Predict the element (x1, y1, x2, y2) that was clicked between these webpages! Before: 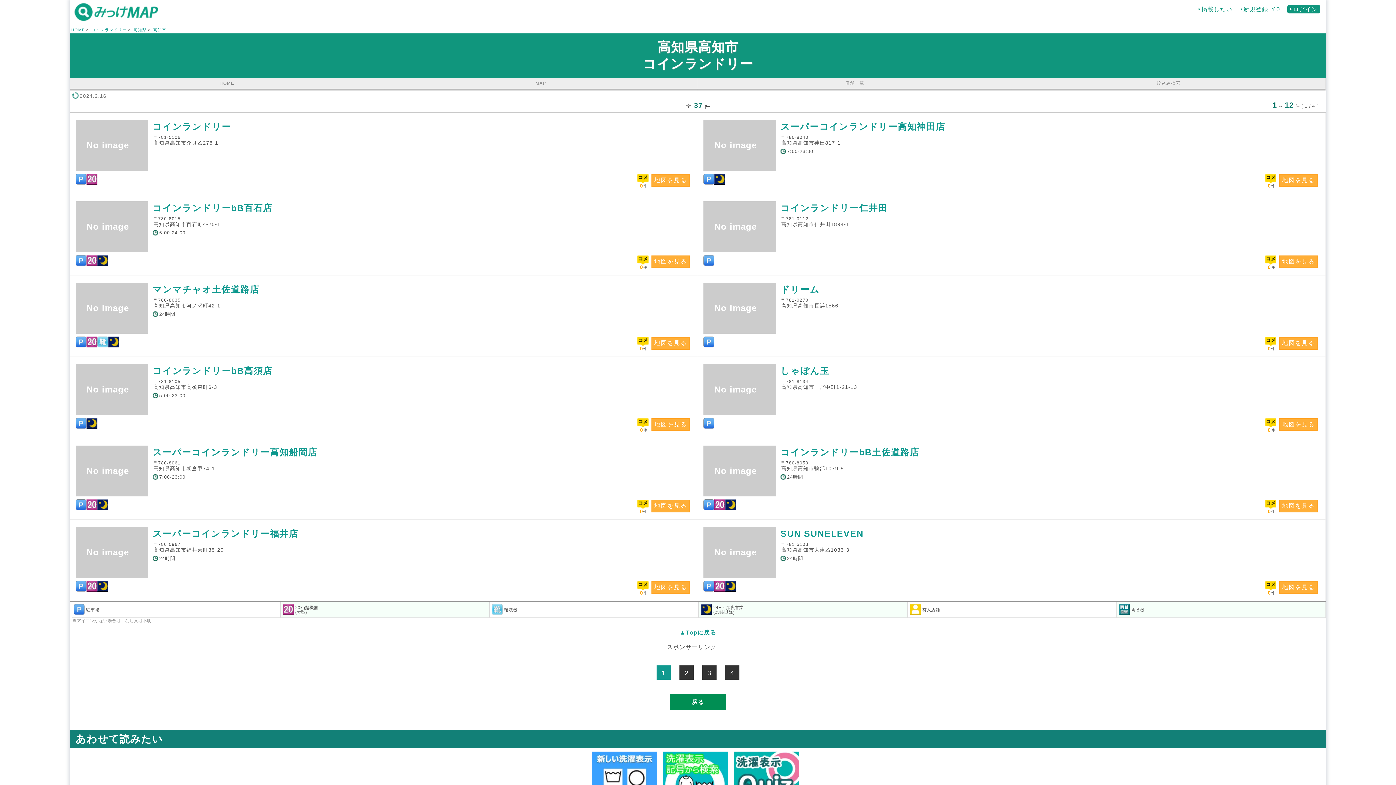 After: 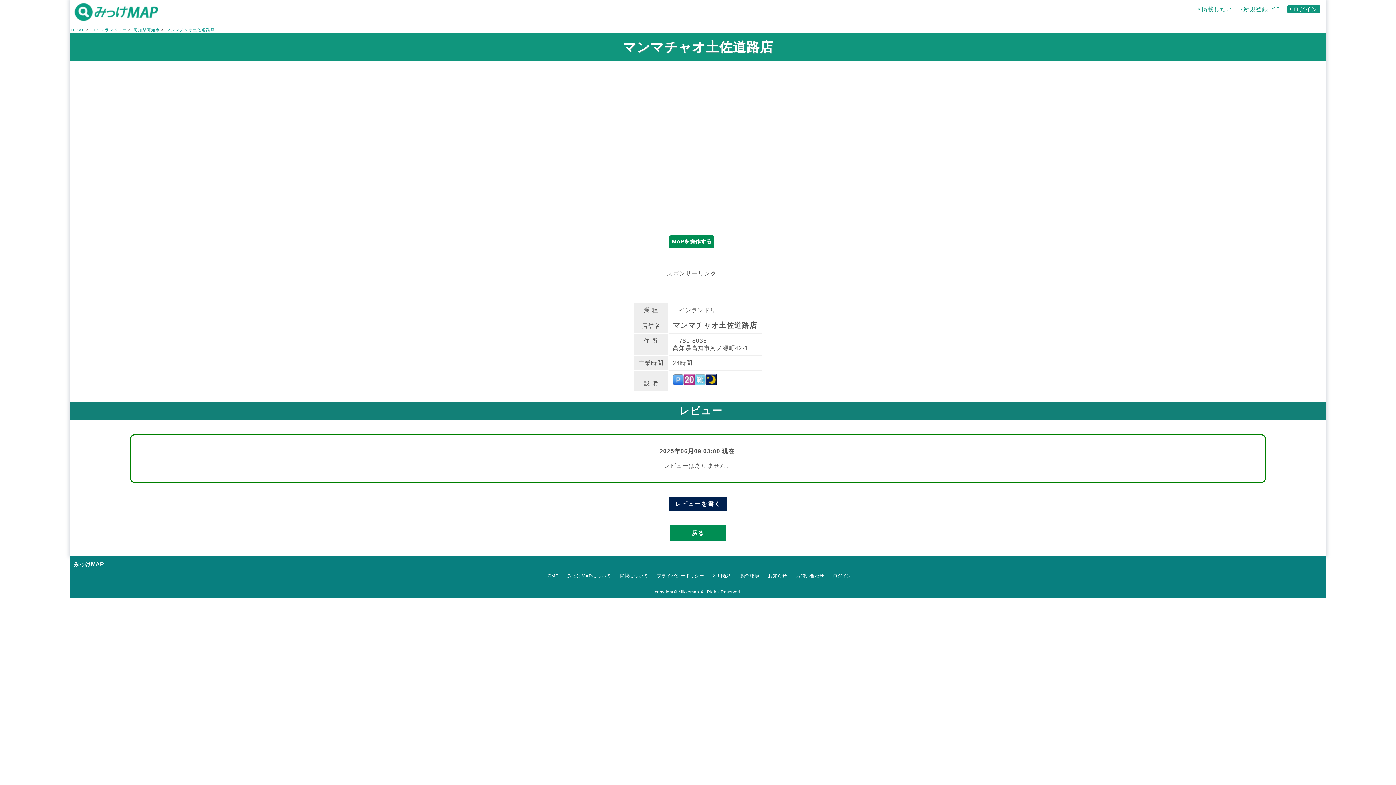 Action: bbox: (637, 336, 650, 350) label: 
0件